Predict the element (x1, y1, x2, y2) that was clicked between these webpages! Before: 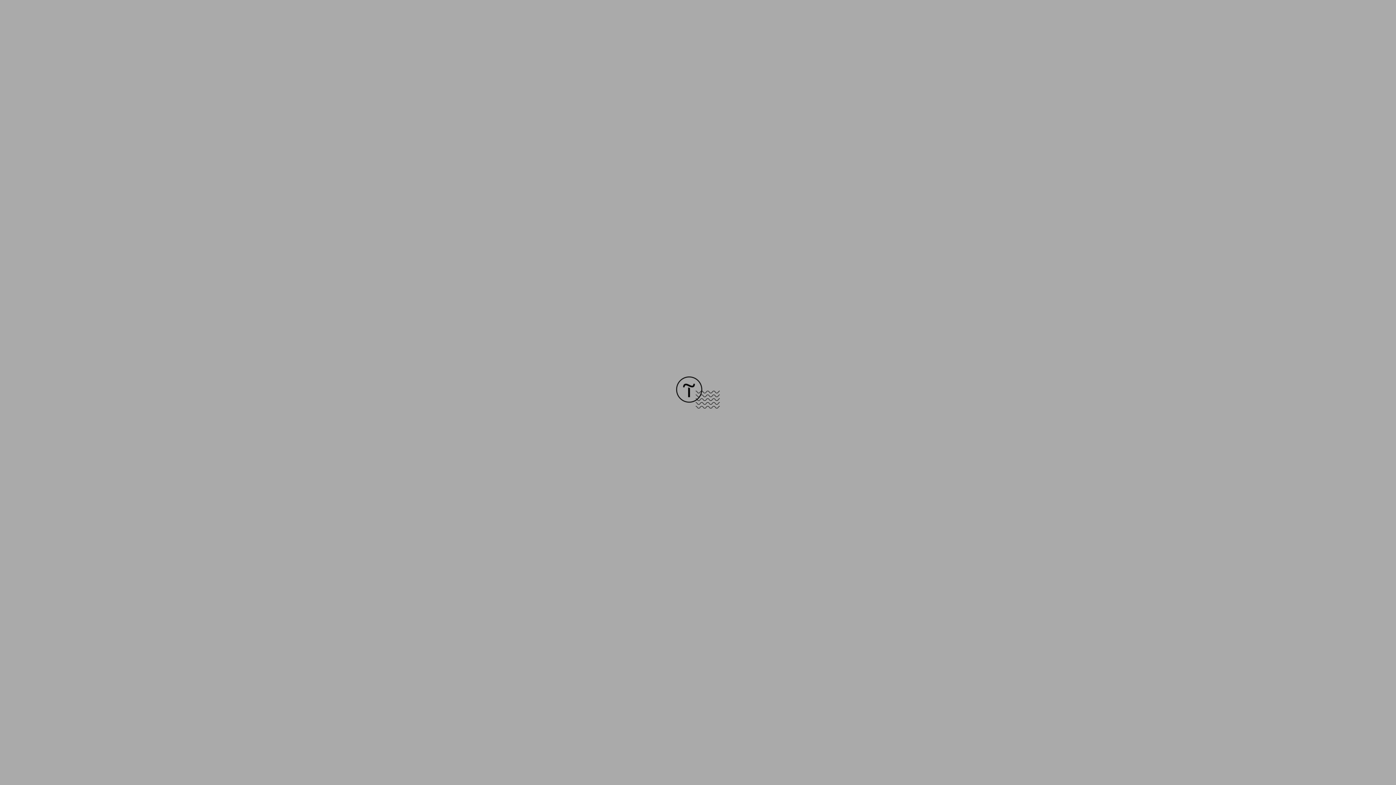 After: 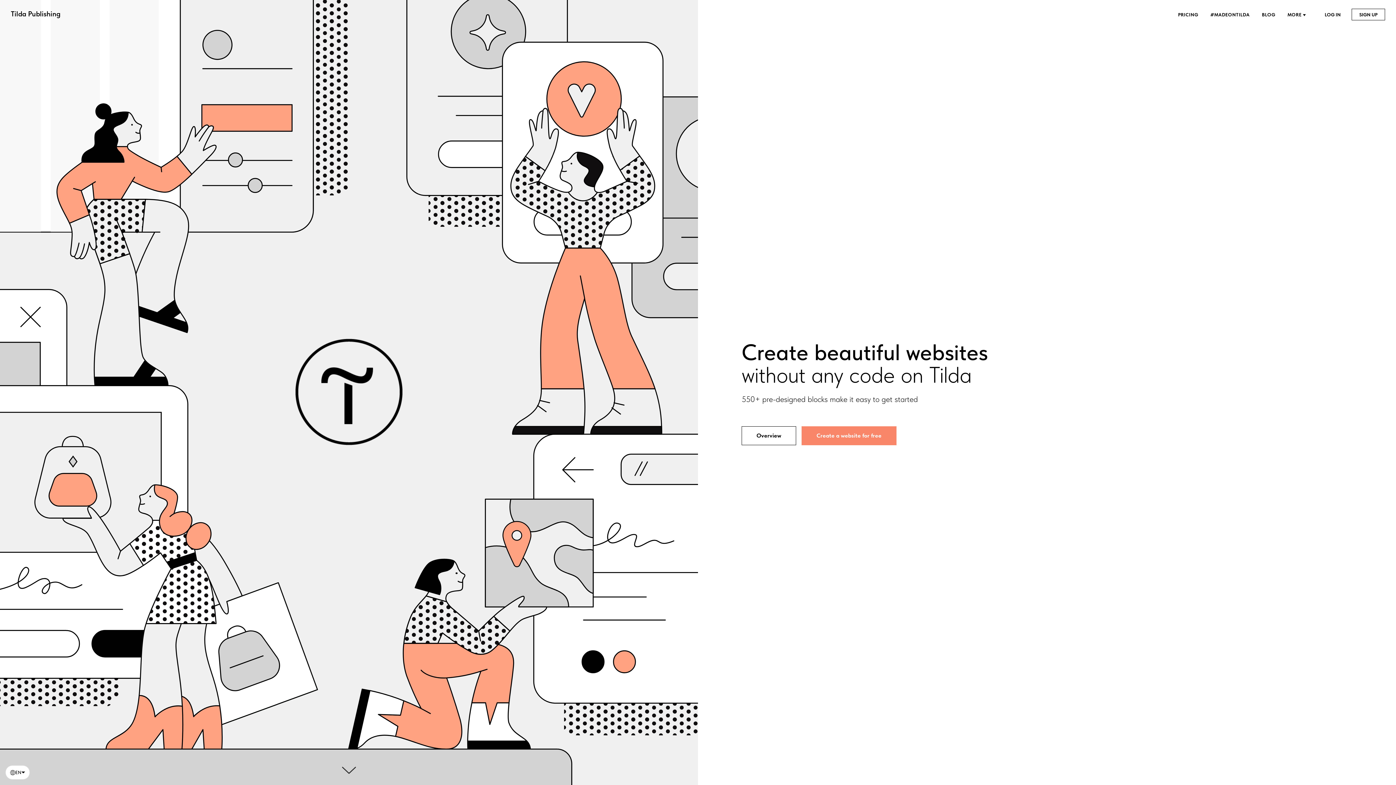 Action: bbox: (676, 403, 720, 409)